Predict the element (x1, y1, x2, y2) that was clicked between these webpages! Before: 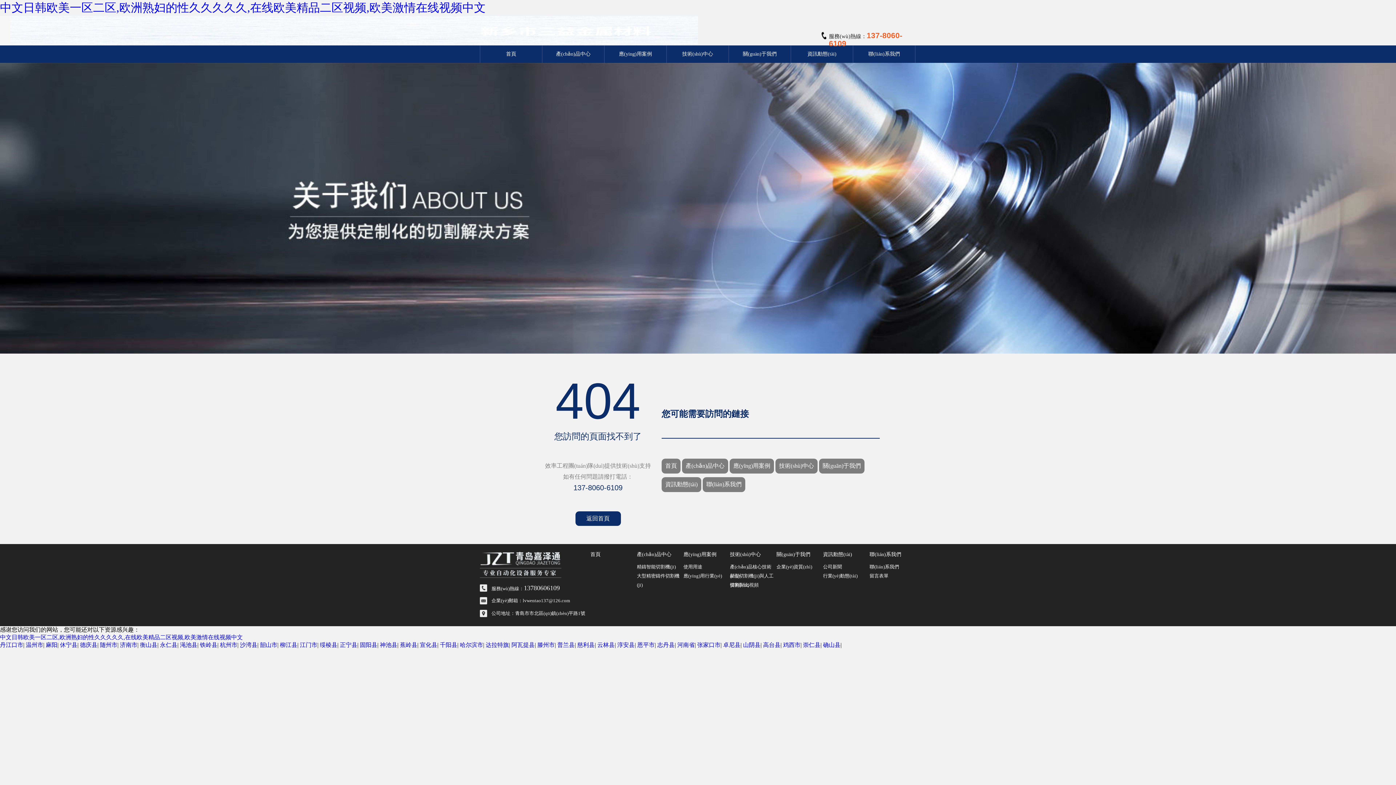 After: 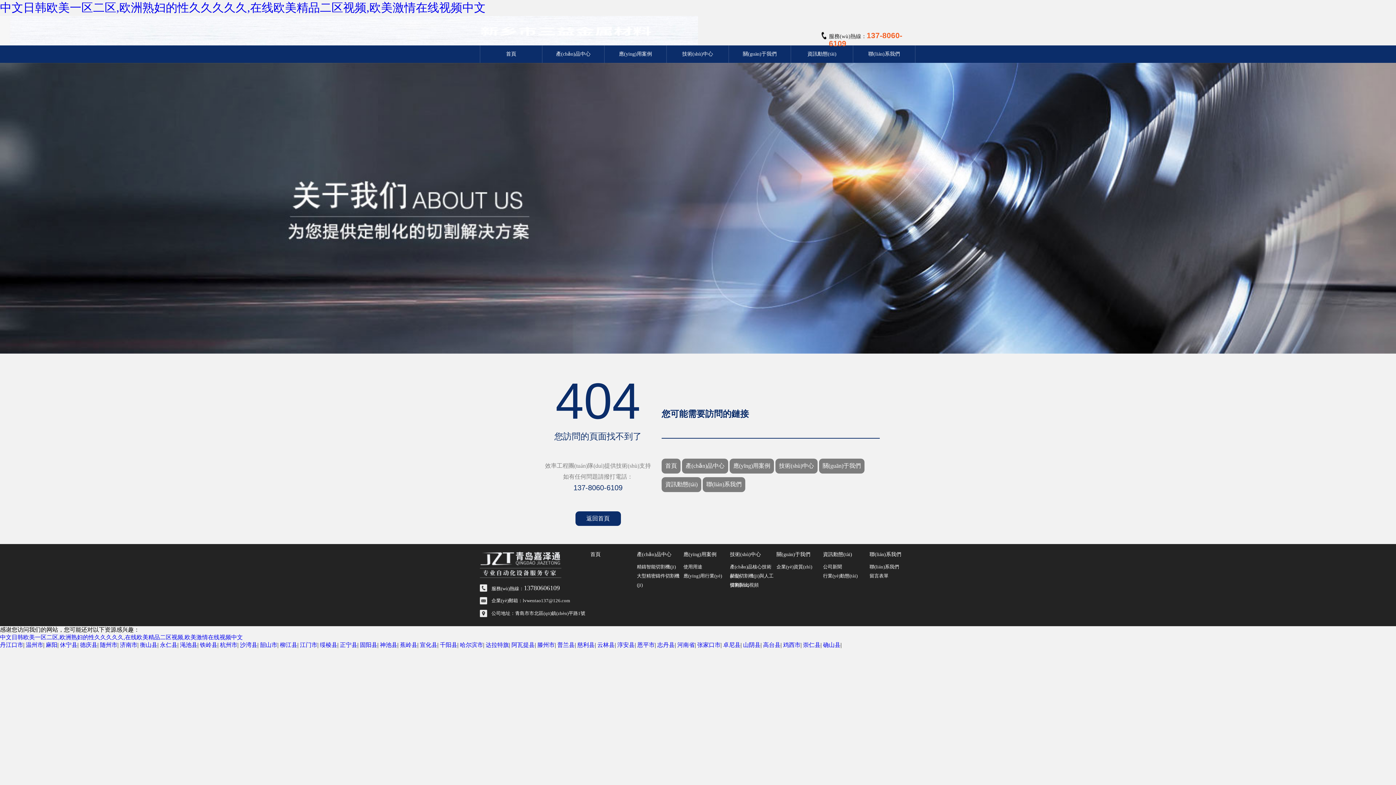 Action: bbox: (140, 642, 157, 648) label: 衡山县